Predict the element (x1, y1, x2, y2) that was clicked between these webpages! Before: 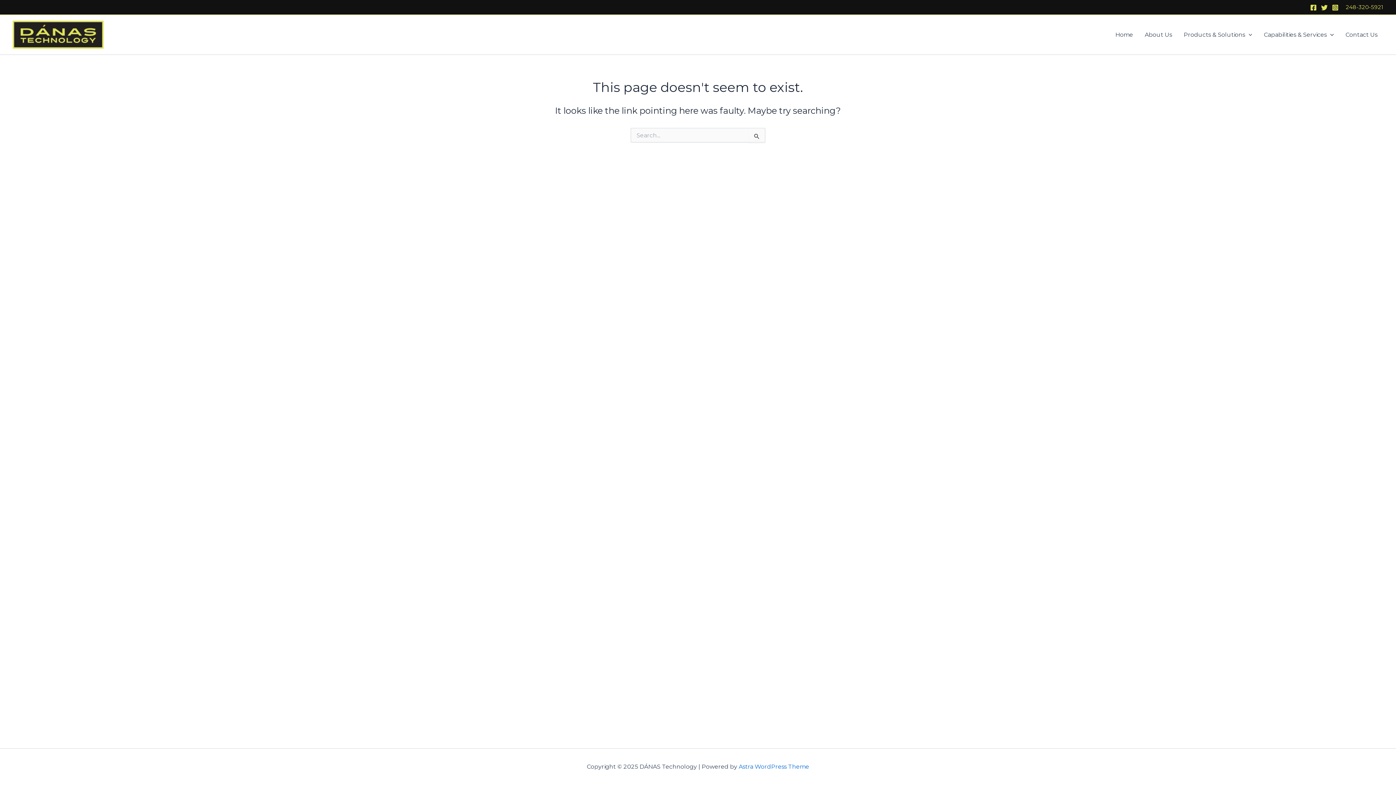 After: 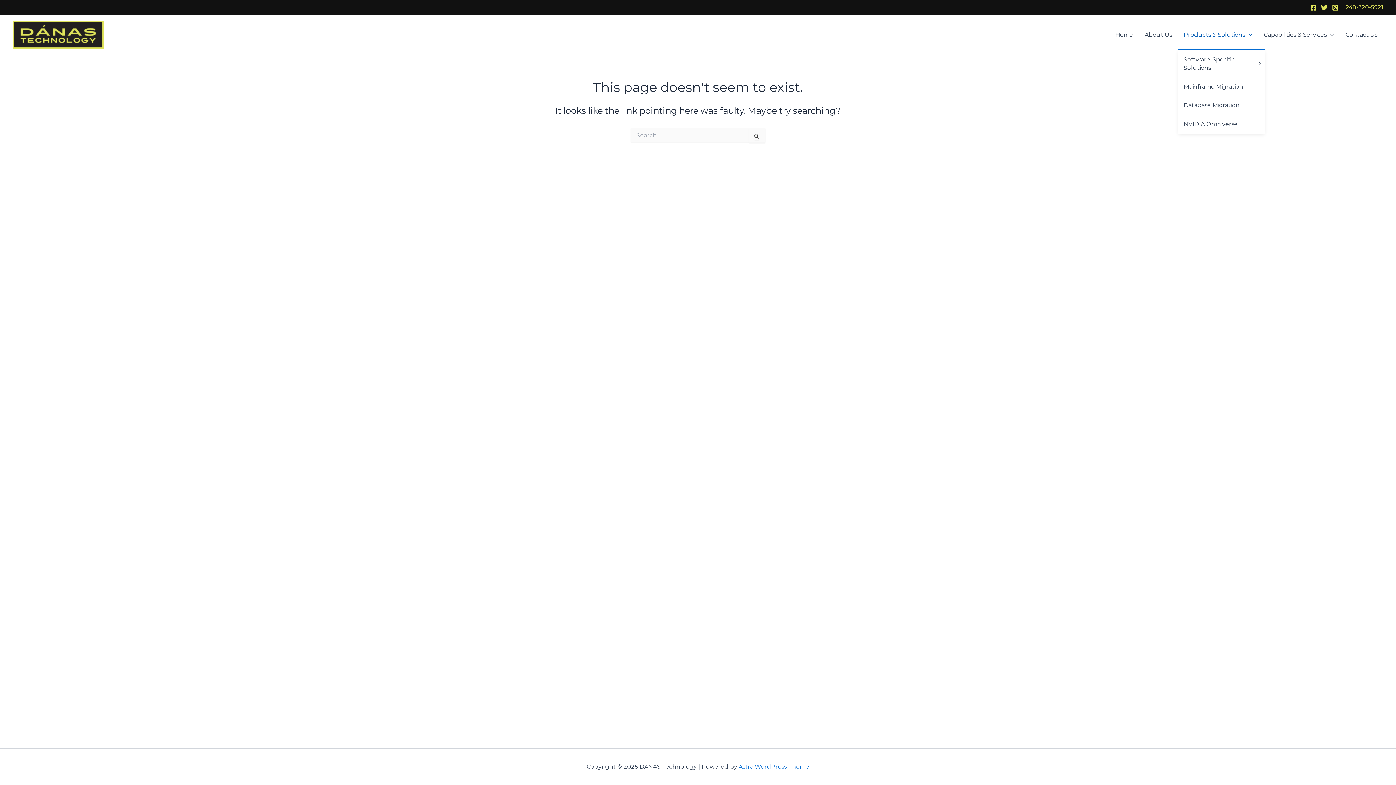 Action: bbox: (1178, 20, 1258, 49) label: Products & Solutions